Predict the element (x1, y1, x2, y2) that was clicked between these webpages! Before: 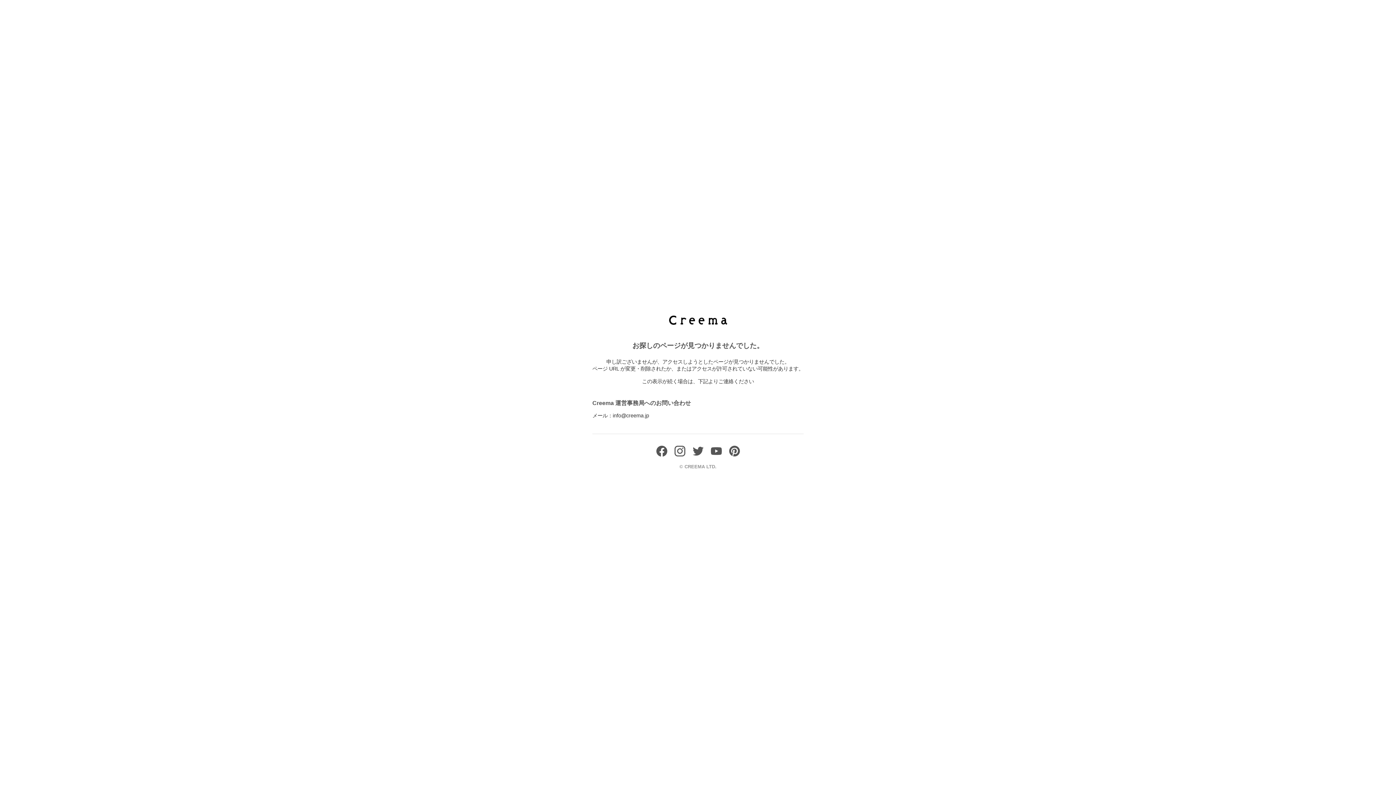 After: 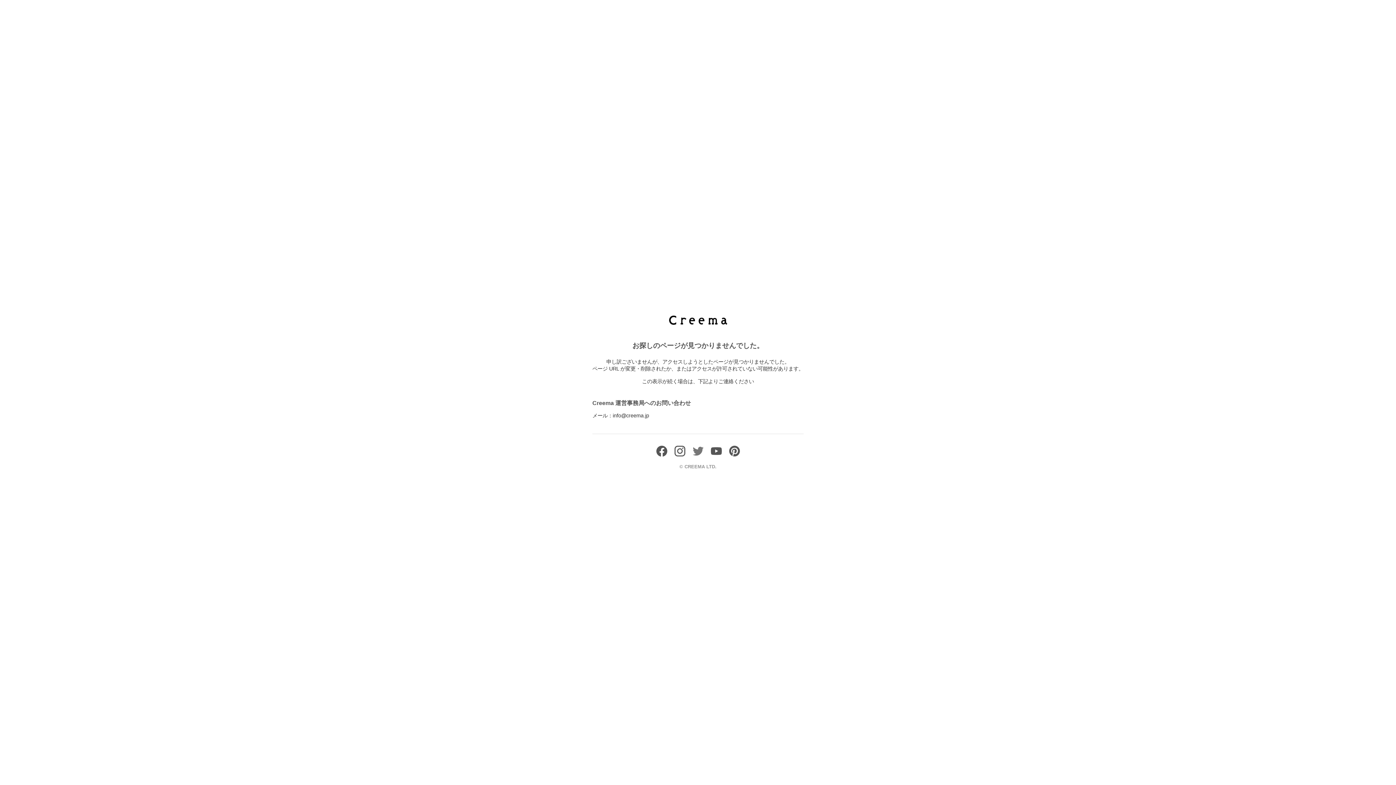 Action: bbox: (692, 451, 703, 458)